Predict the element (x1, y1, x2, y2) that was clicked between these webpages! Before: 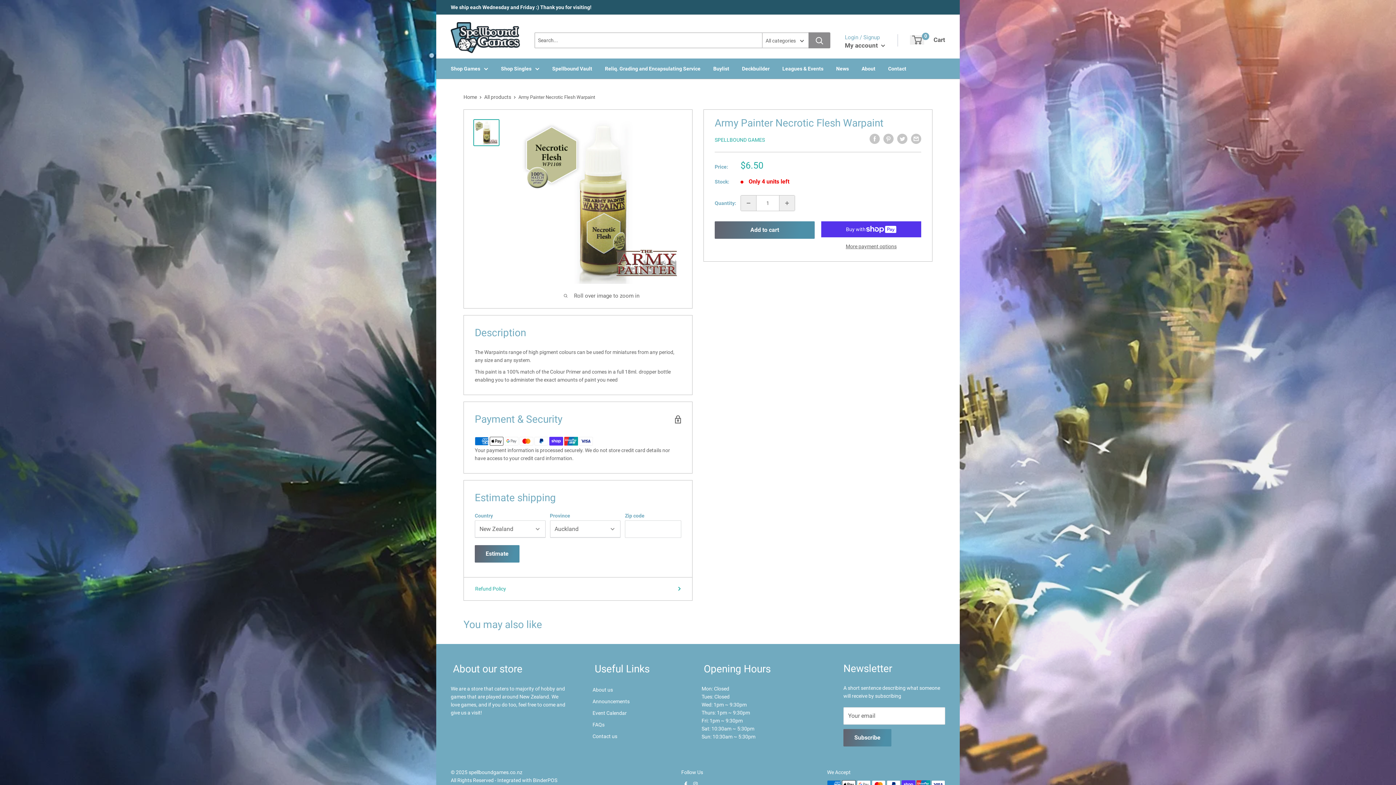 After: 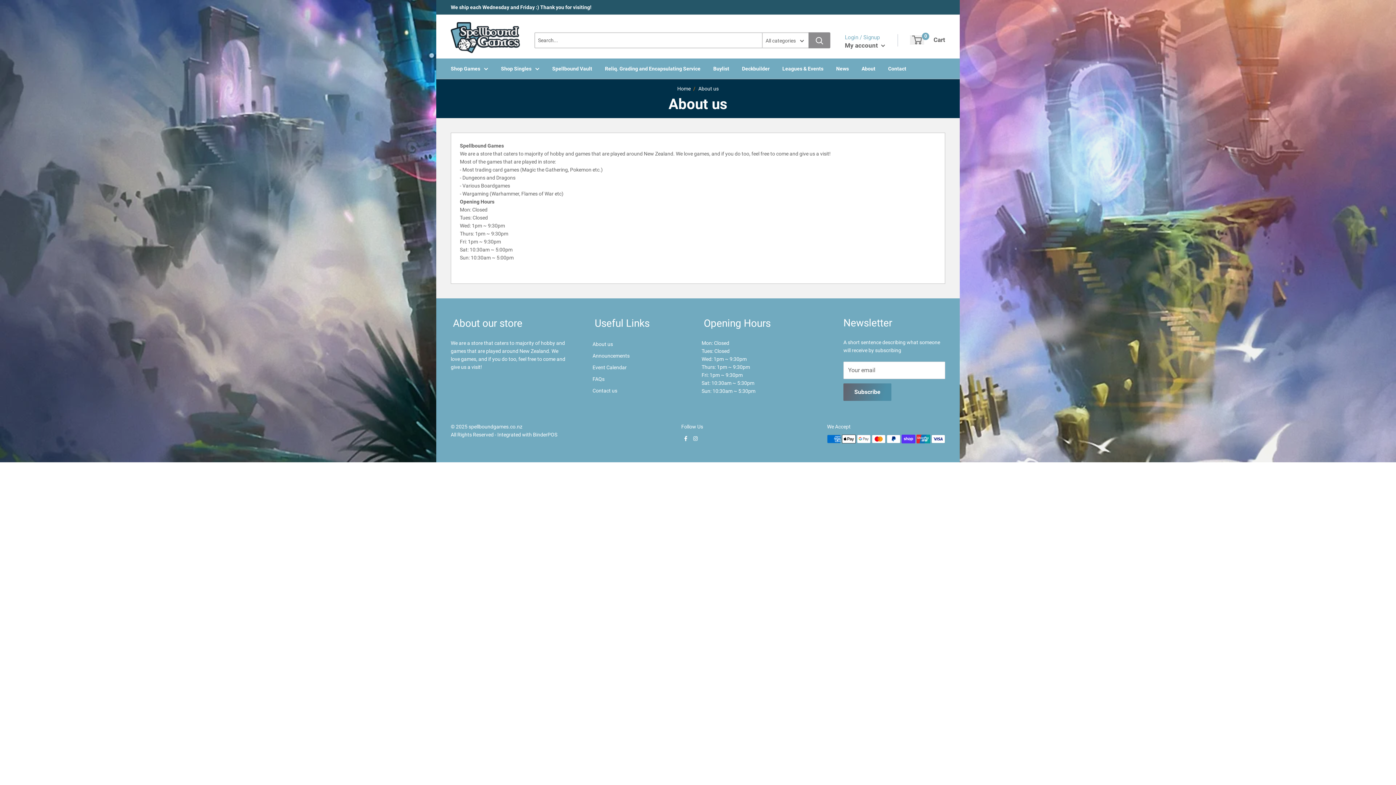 Action: label: About us bbox: (592, 684, 676, 695)